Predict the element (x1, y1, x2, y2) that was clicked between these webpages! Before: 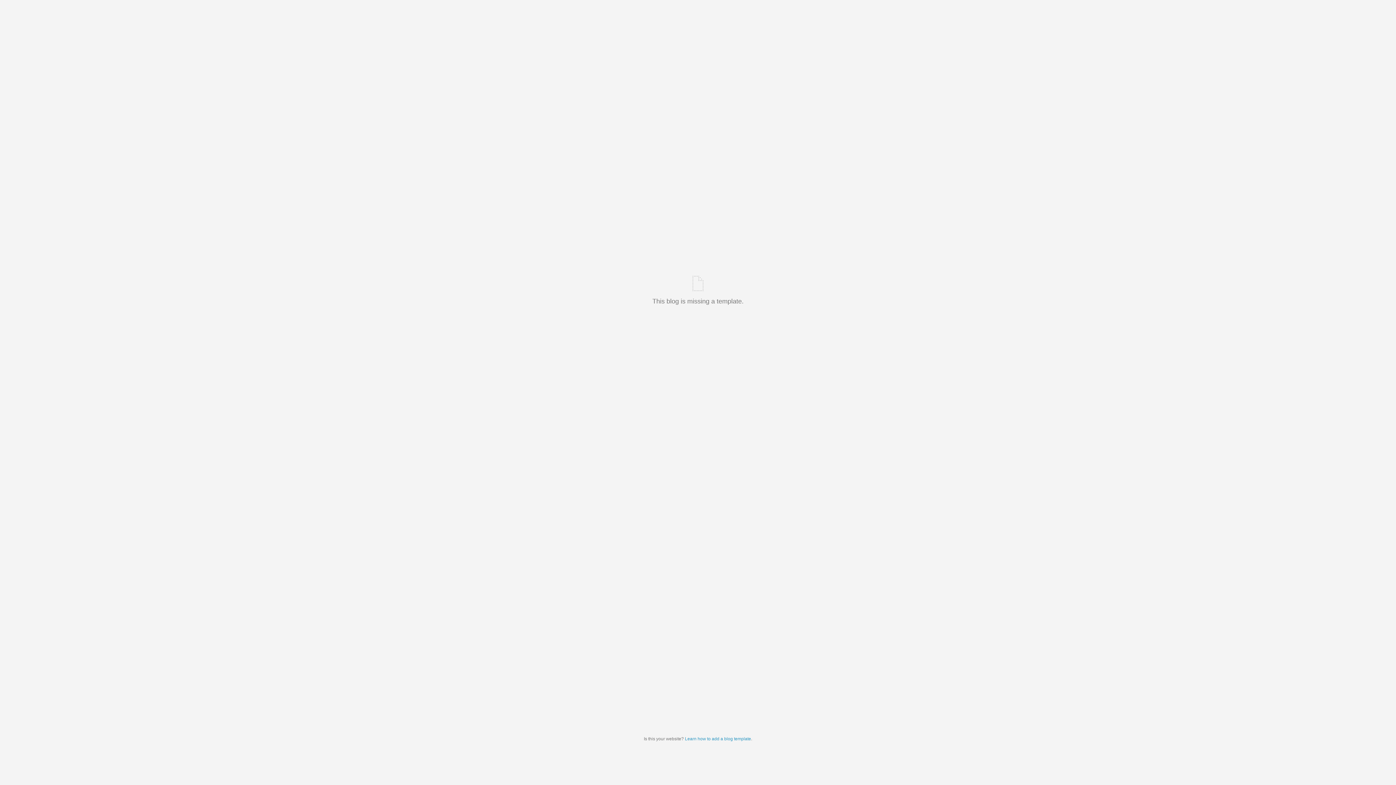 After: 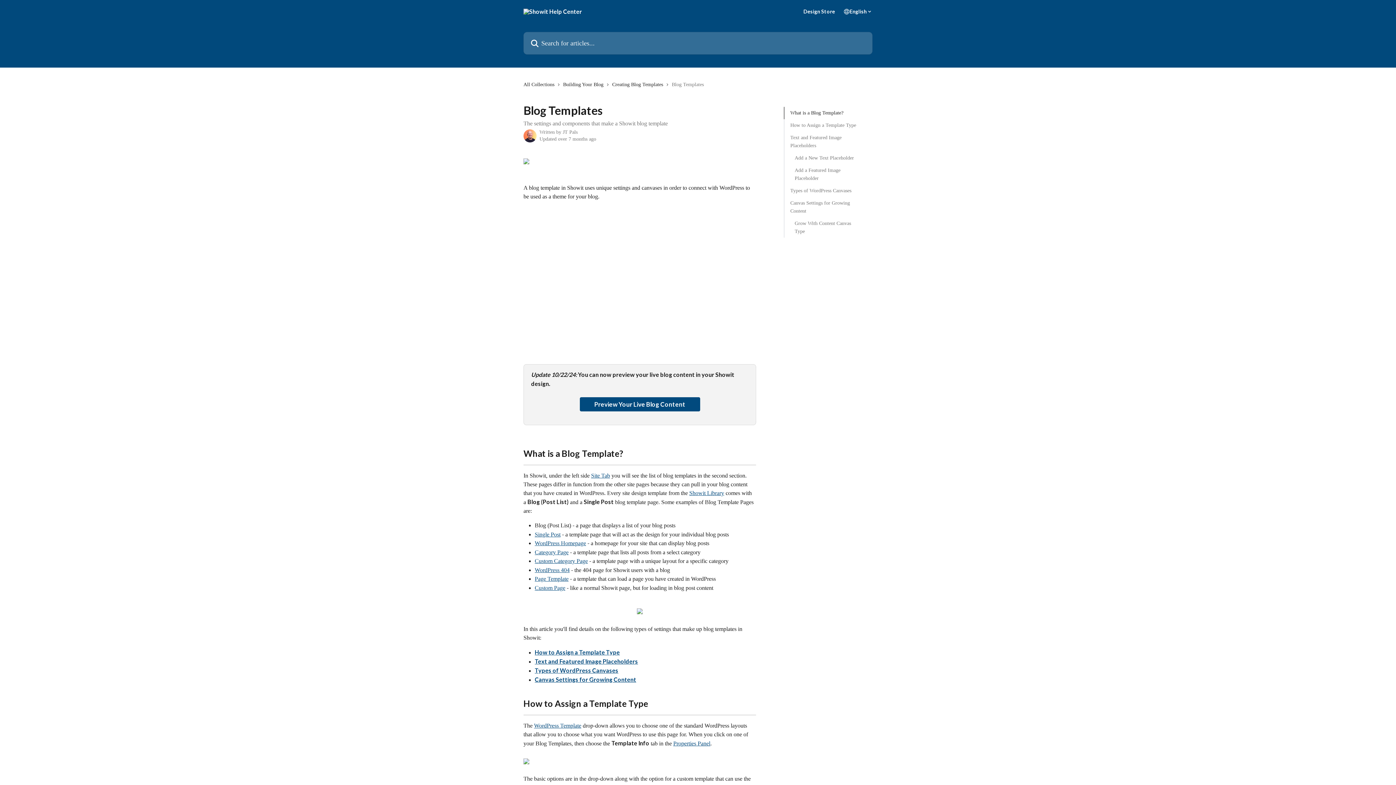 Action: bbox: (685, 736, 751, 741) label: Learn how to add a blog template